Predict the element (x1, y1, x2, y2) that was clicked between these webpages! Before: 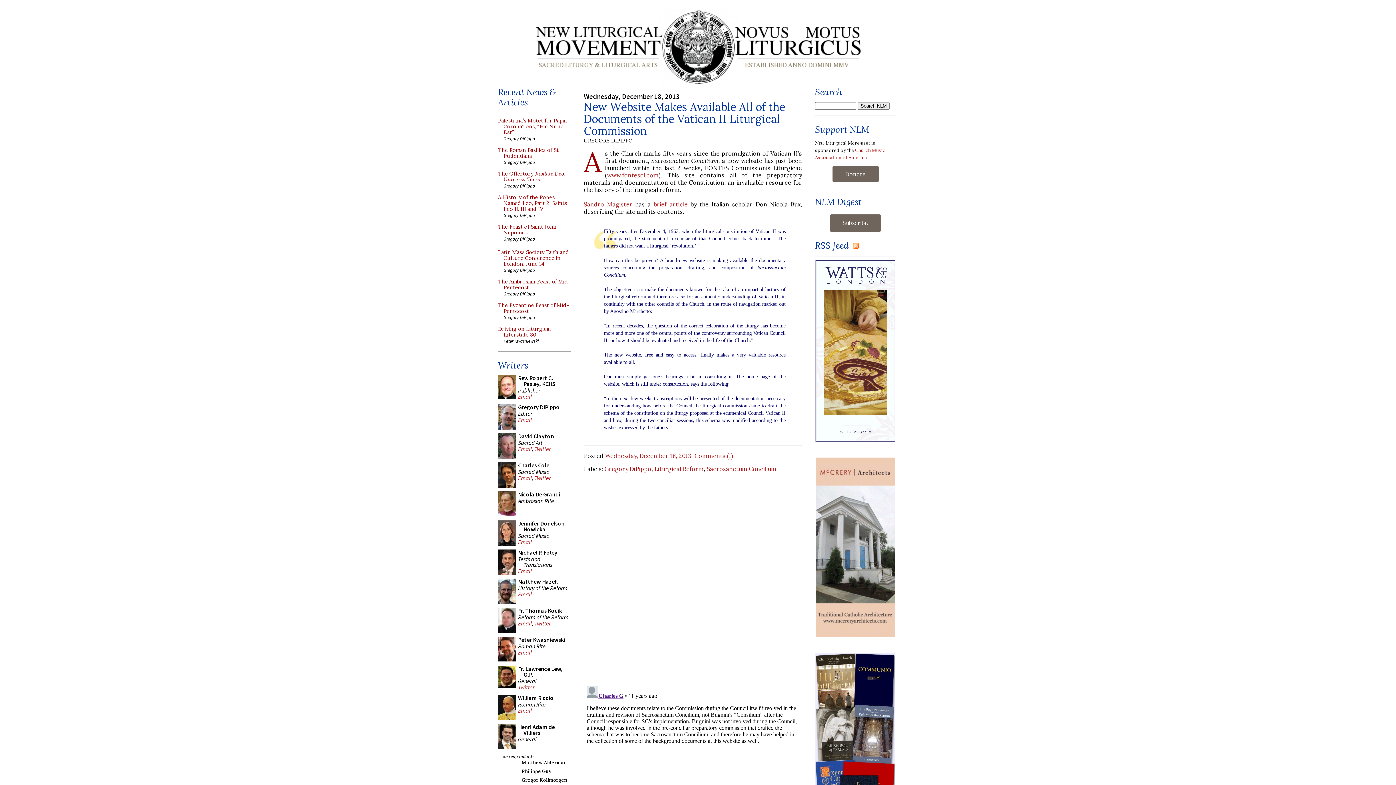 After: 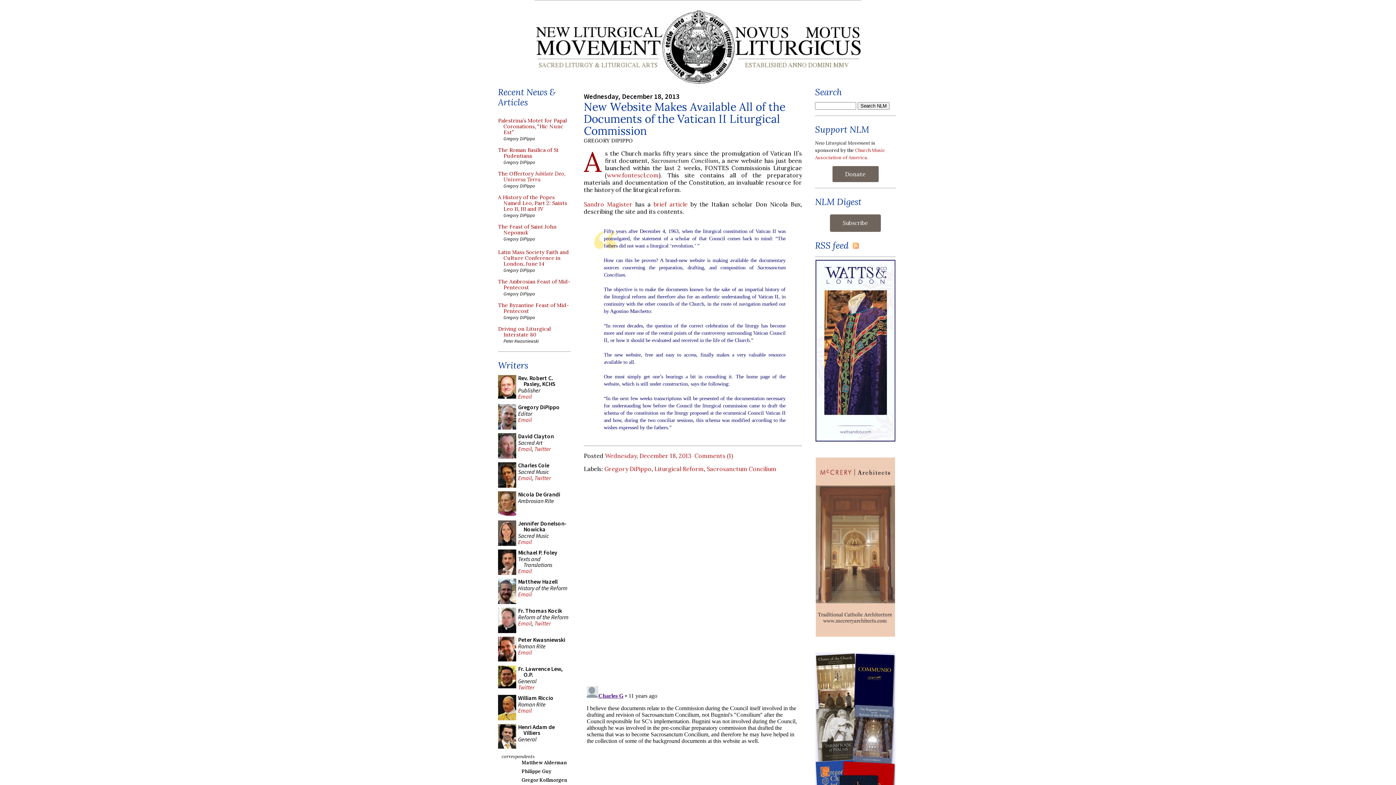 Action: label: Email bbox: (518, 416, 532, 423)